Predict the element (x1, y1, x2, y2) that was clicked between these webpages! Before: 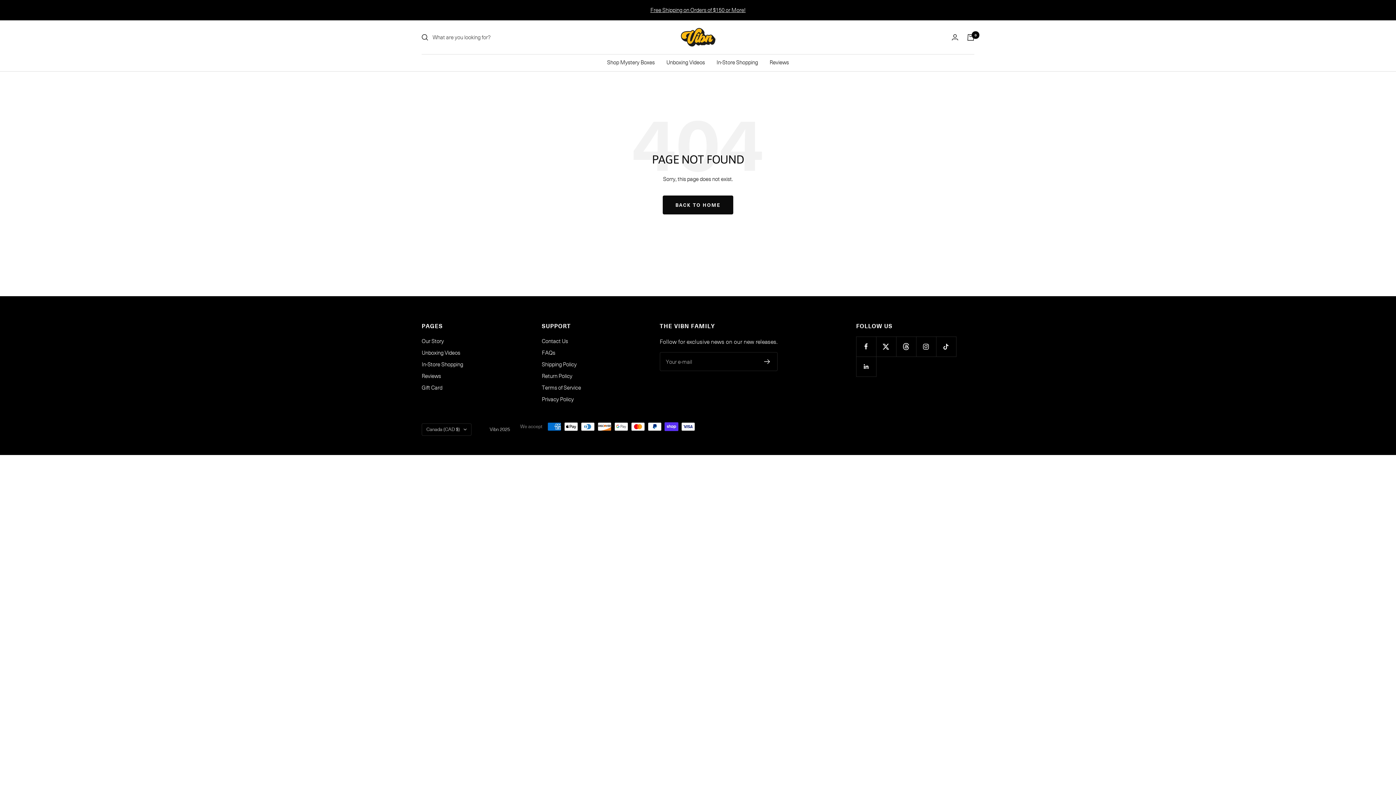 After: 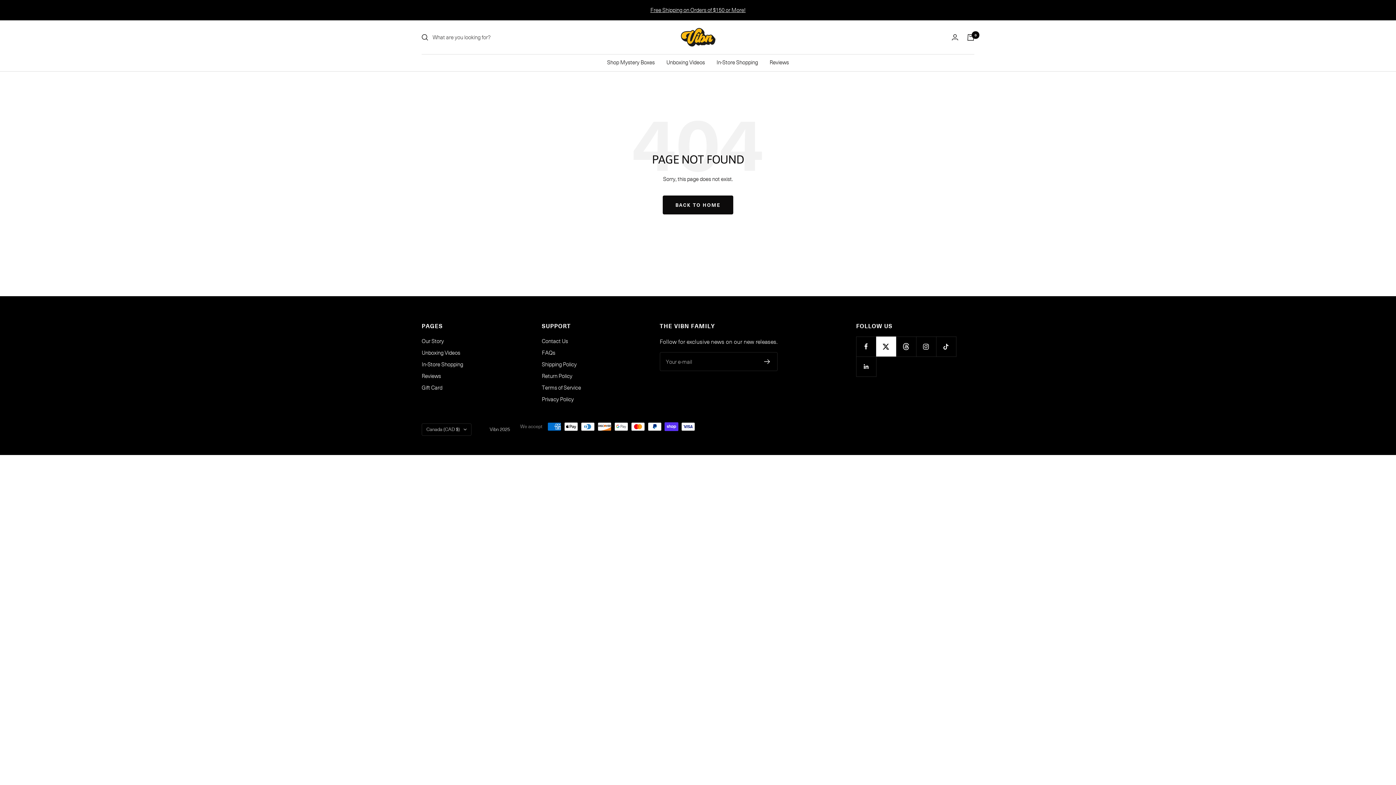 Action: bbox: (876, 336, 896, 356) label: Follow us on Twitter